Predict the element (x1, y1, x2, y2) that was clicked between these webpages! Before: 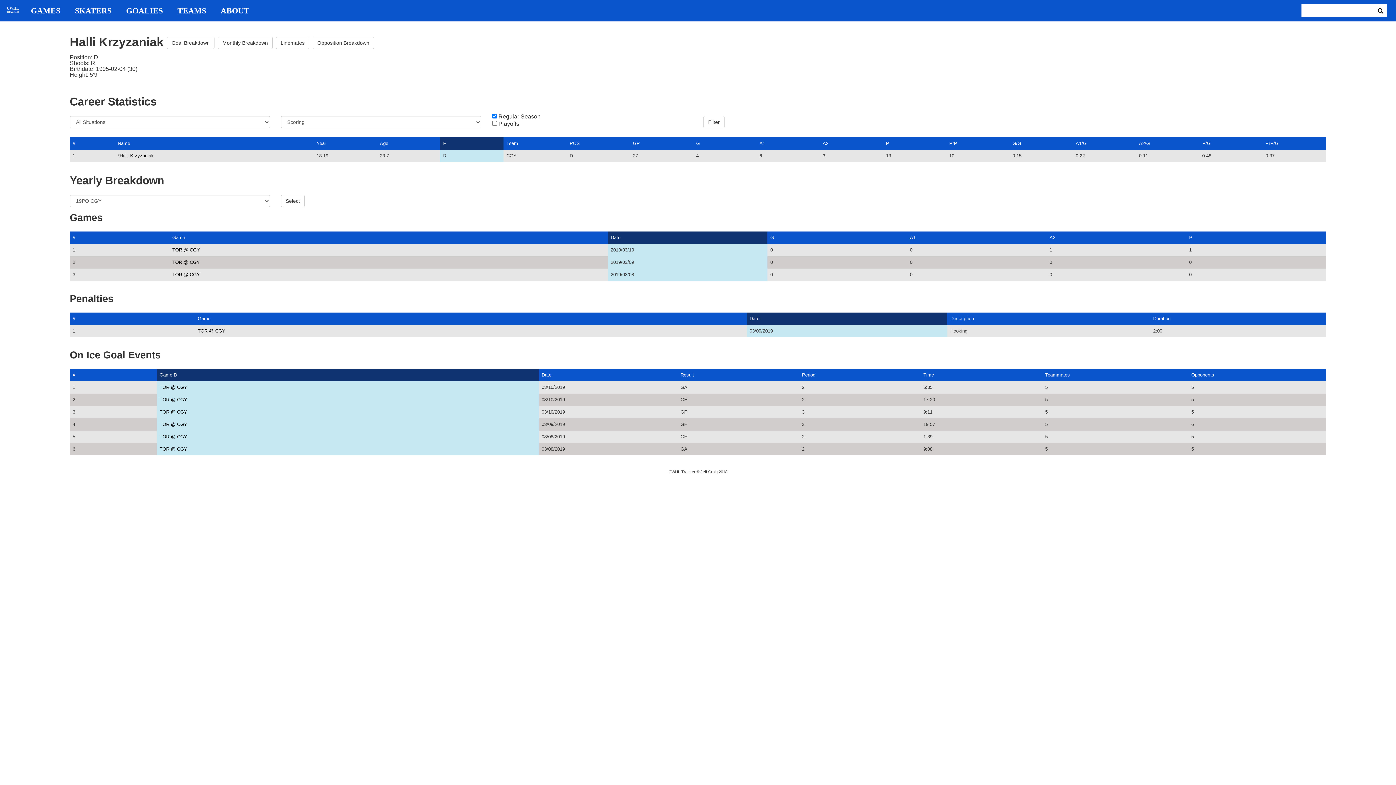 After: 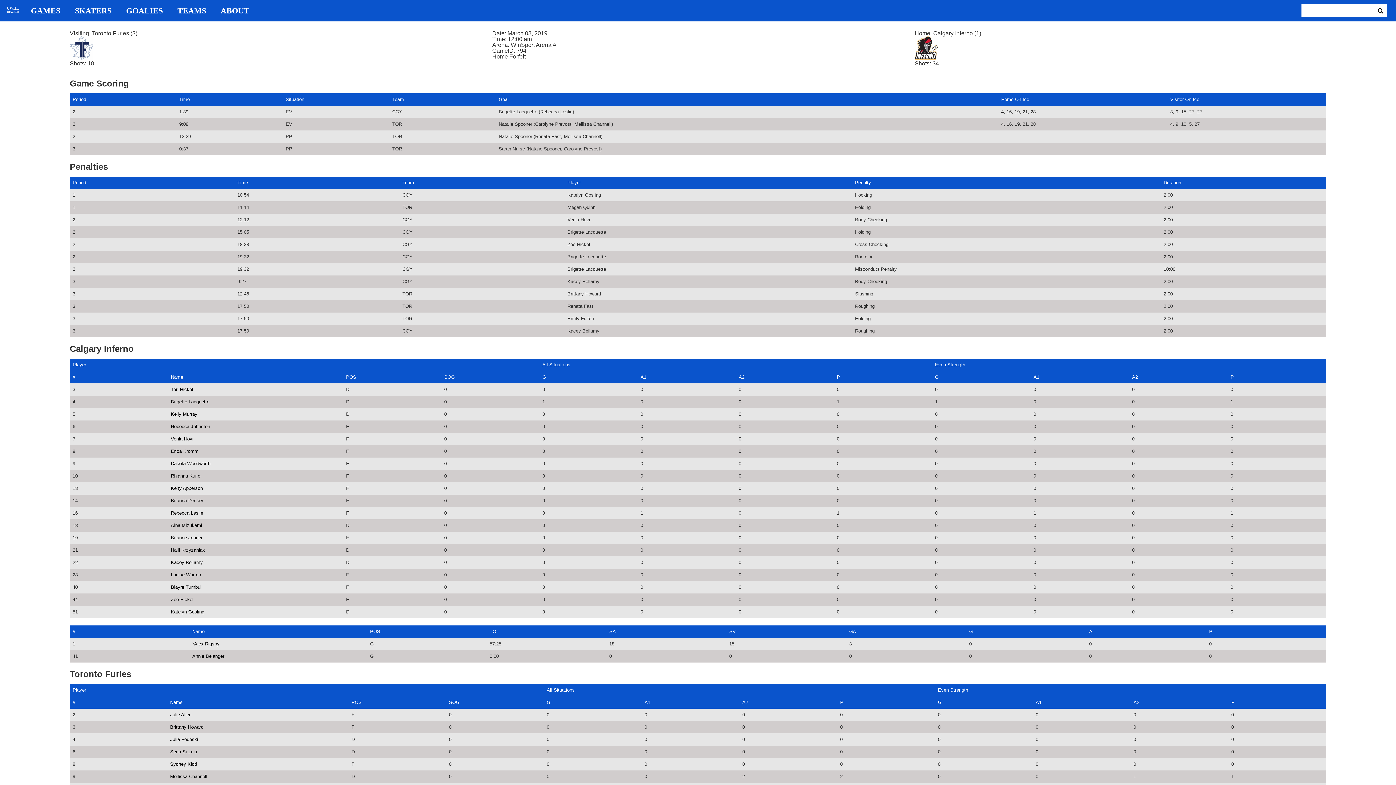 Action: bbox: (159, 446, 187, 452) label: TOR @ CGY